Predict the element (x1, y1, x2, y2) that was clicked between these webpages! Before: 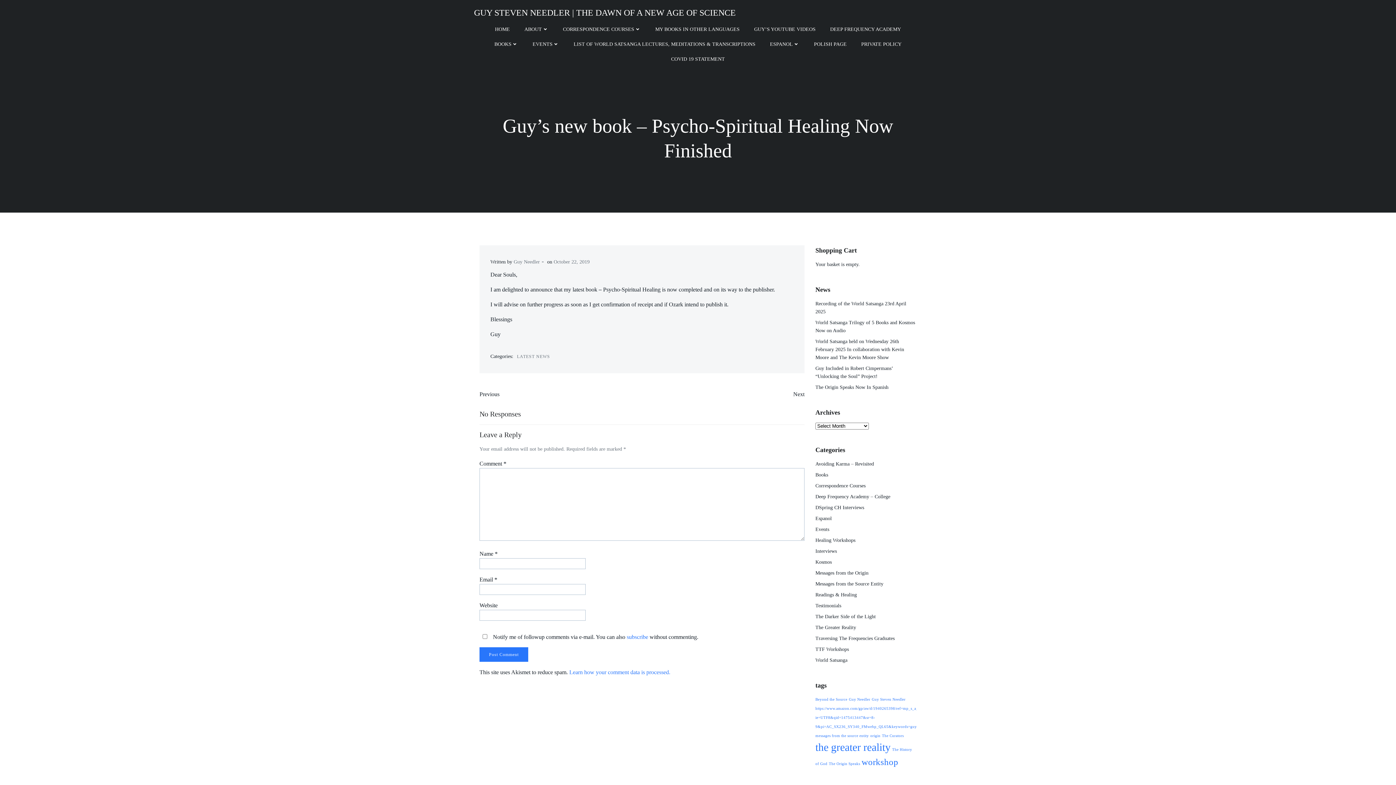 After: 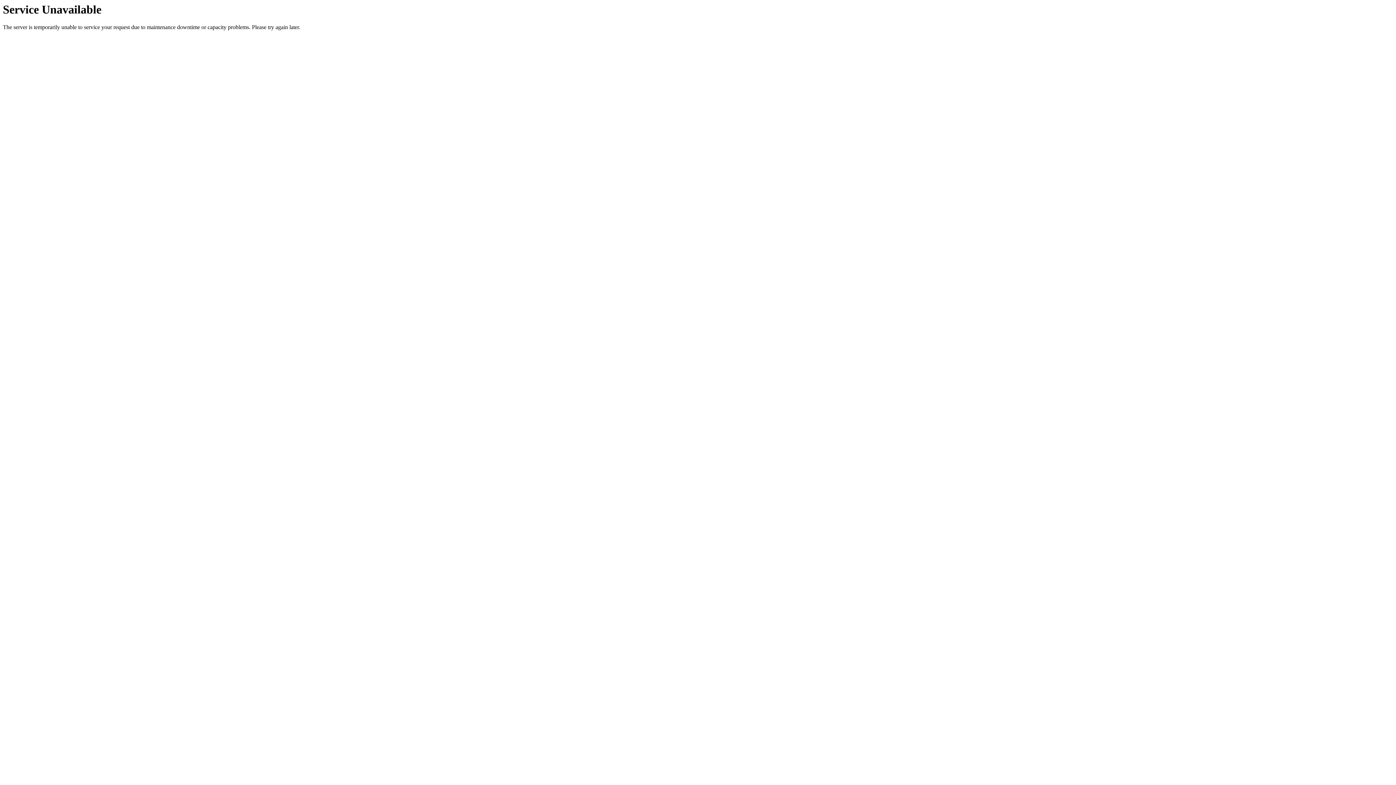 Action: bbox: (815, 483, 865, 488) label: Correspondence Courses